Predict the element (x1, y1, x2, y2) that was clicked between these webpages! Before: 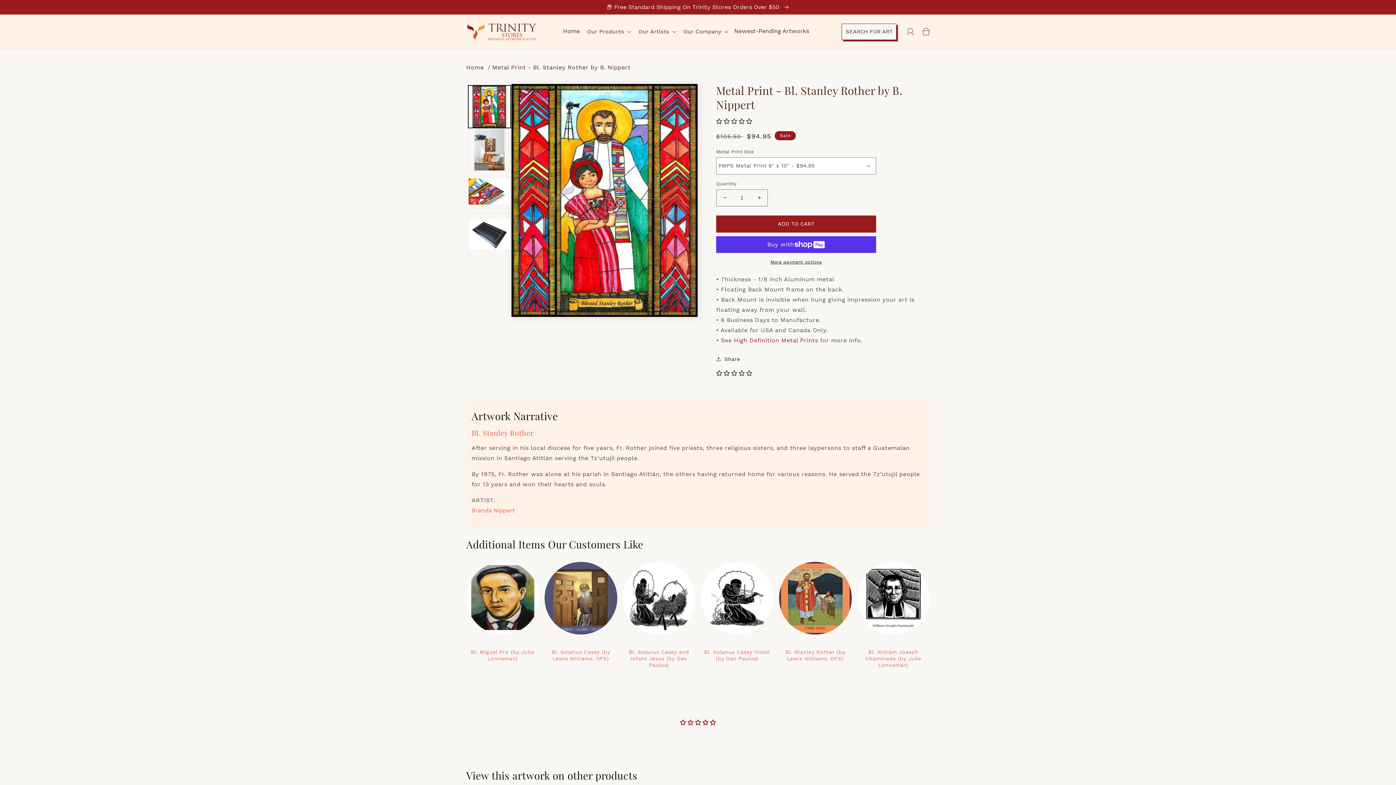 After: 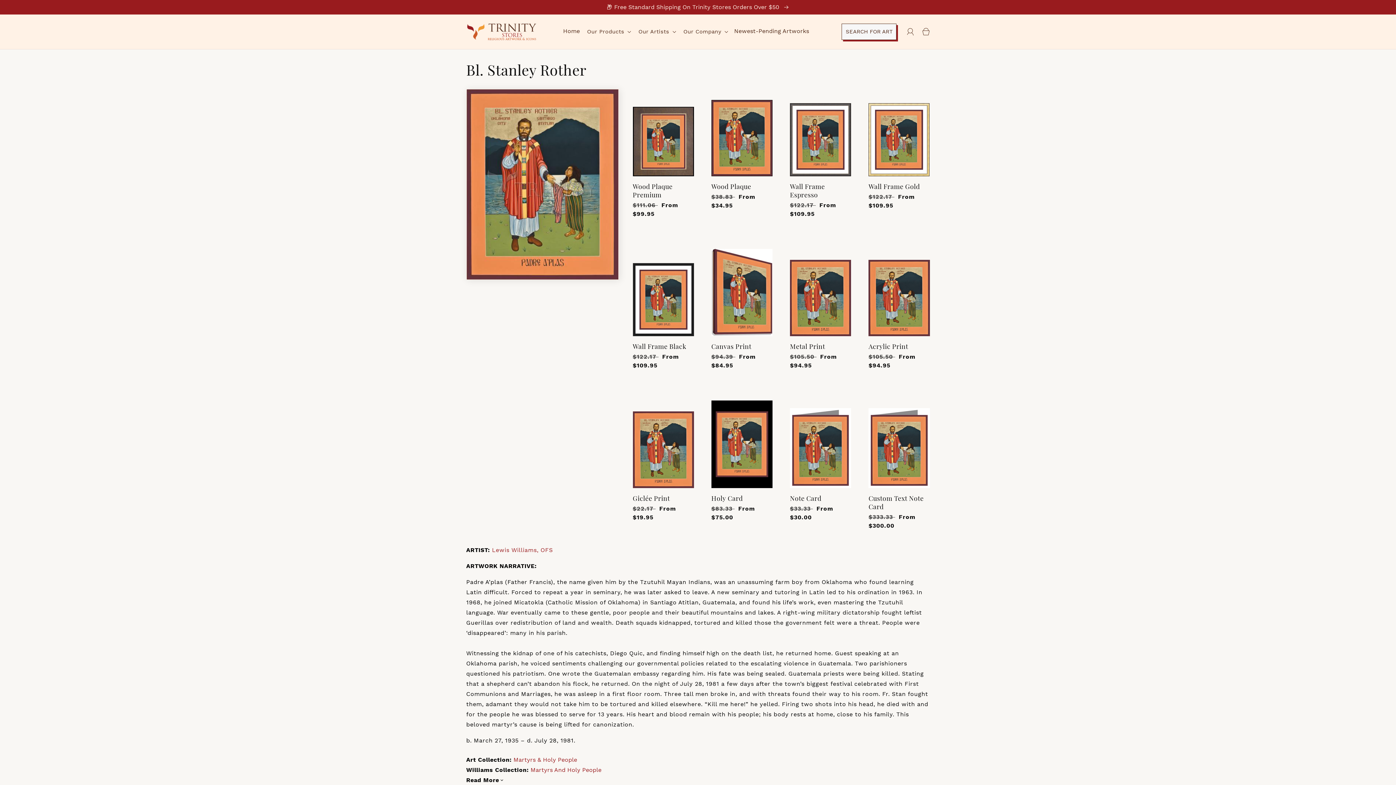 Action: label: Bl. Stanley Rother (by Lewis Williams, OFS) bbox: (779, 562, 851, 662)